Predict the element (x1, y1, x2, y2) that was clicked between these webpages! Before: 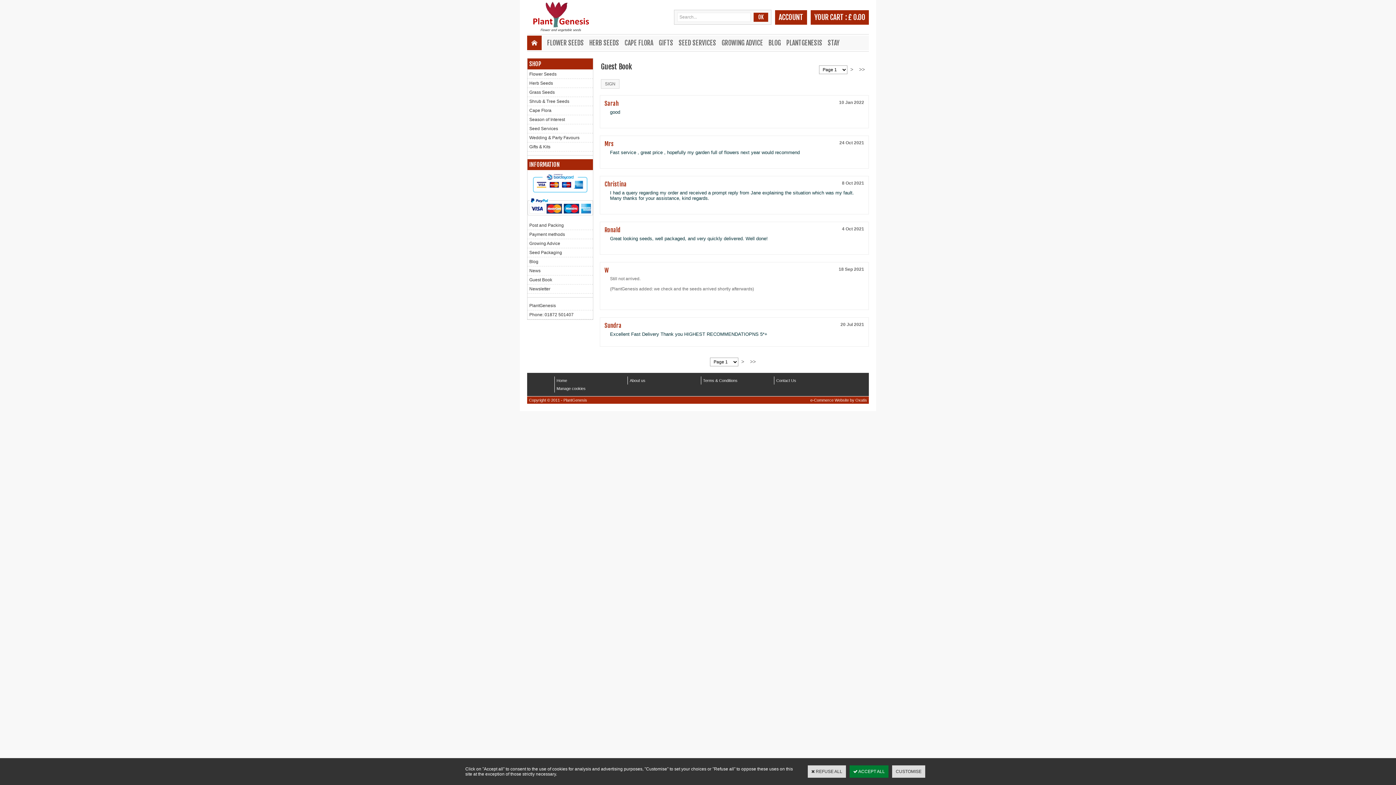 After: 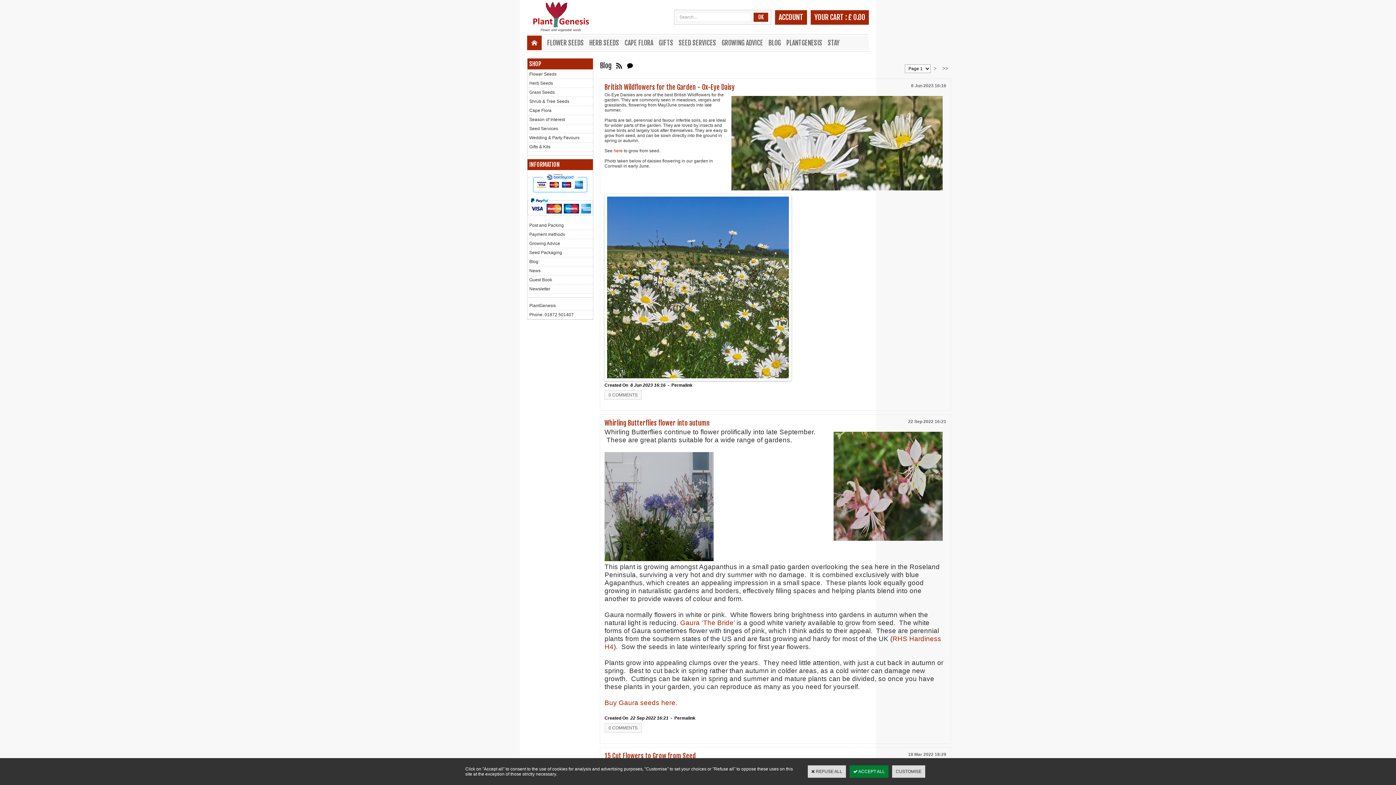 Action: bbox: (768, 35, 786, 50) label: BLOG